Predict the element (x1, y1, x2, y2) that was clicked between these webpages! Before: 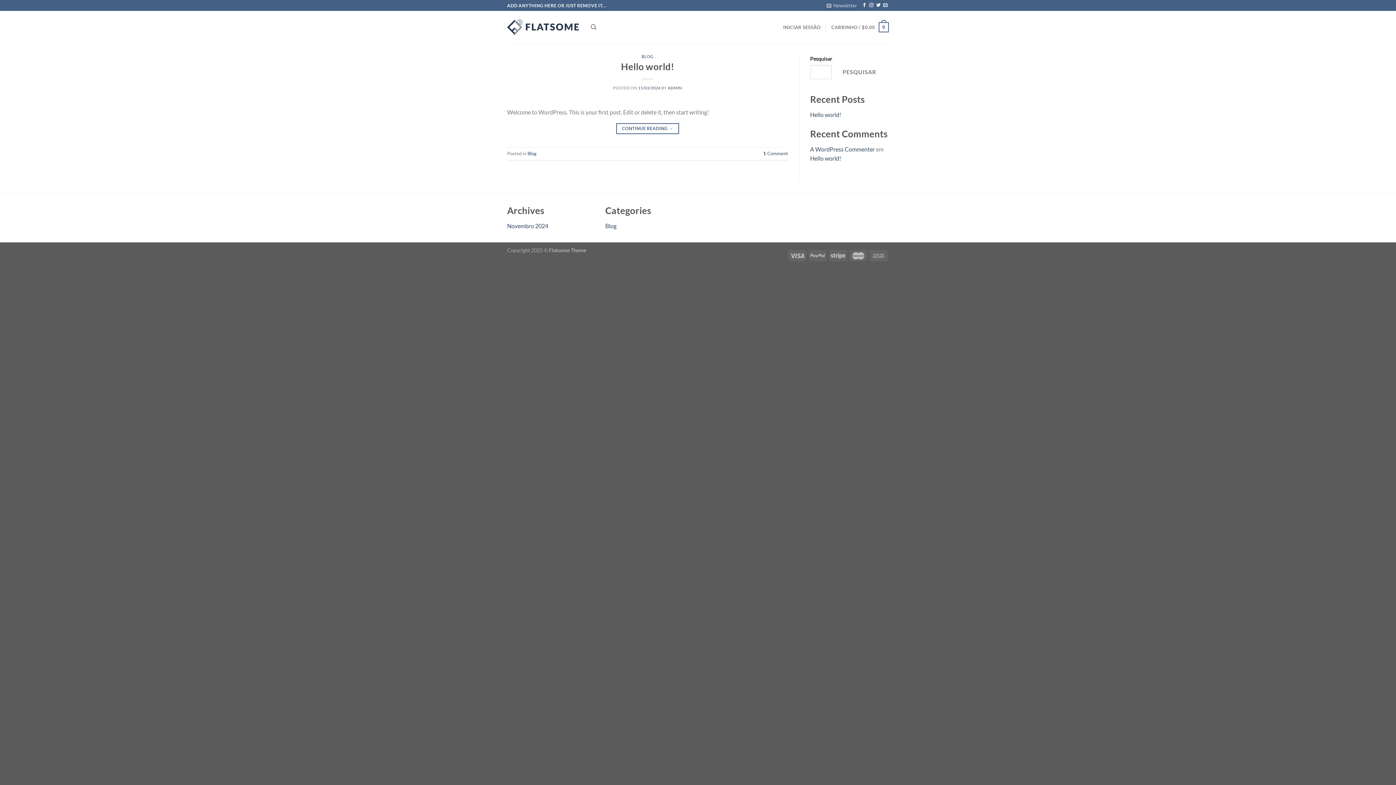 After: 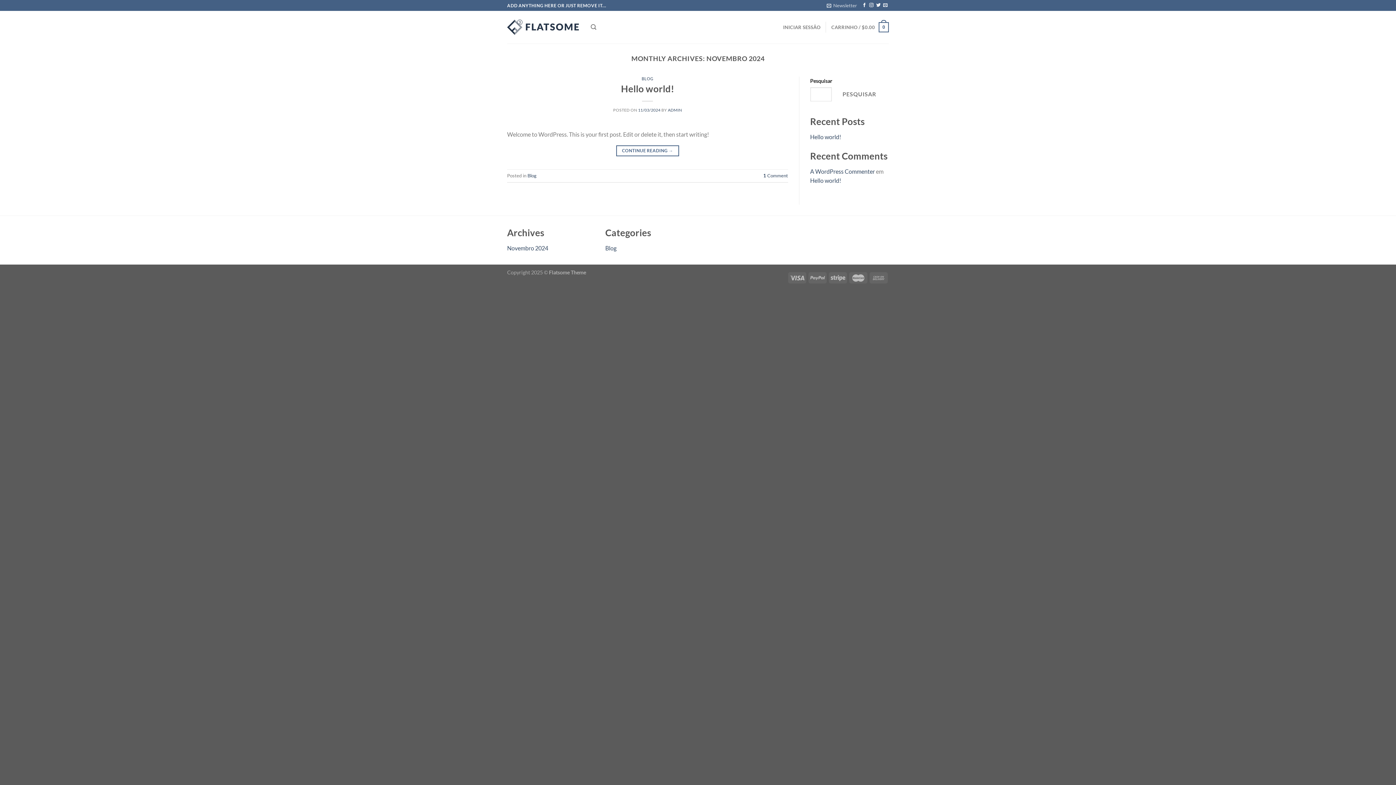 Action: bbox: (507, 222, 548, 229) label: Novembro 2024